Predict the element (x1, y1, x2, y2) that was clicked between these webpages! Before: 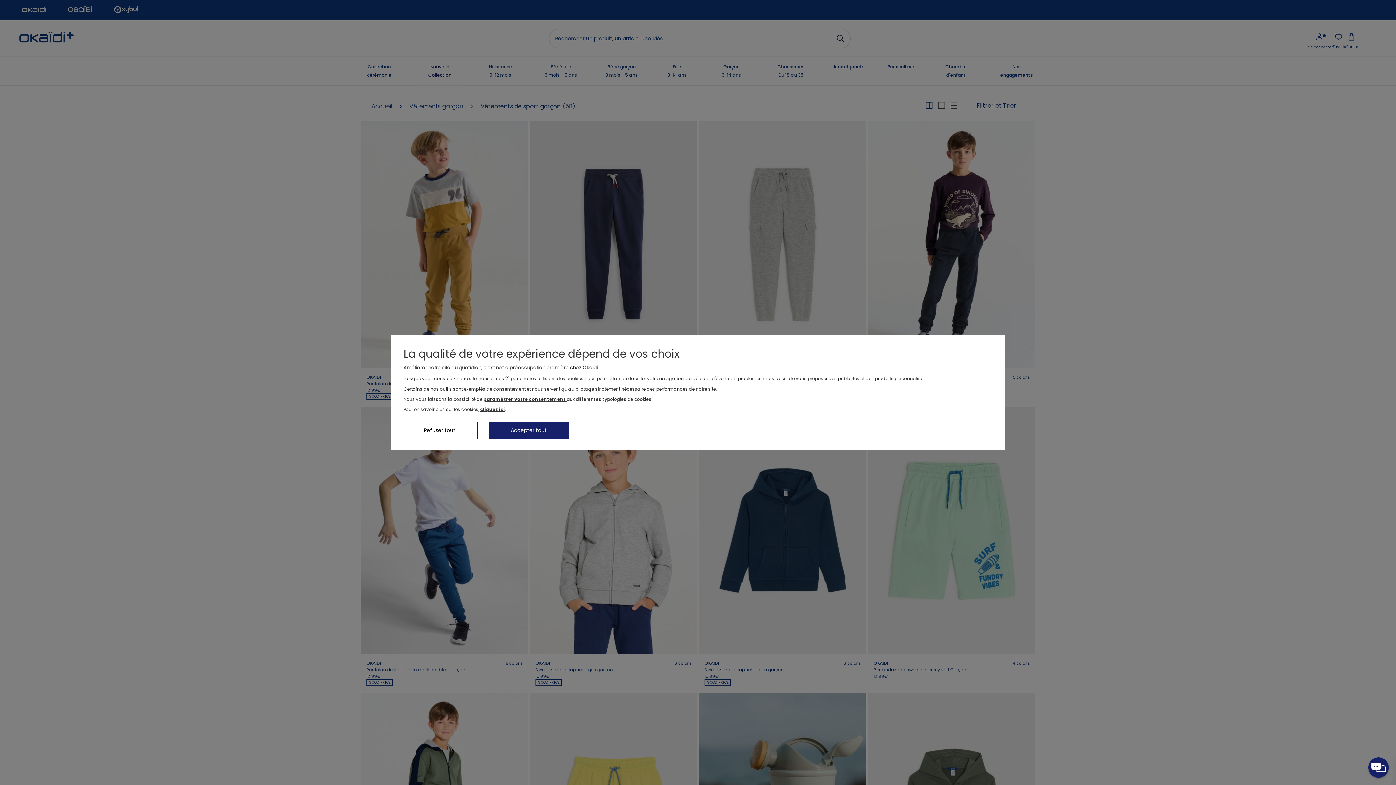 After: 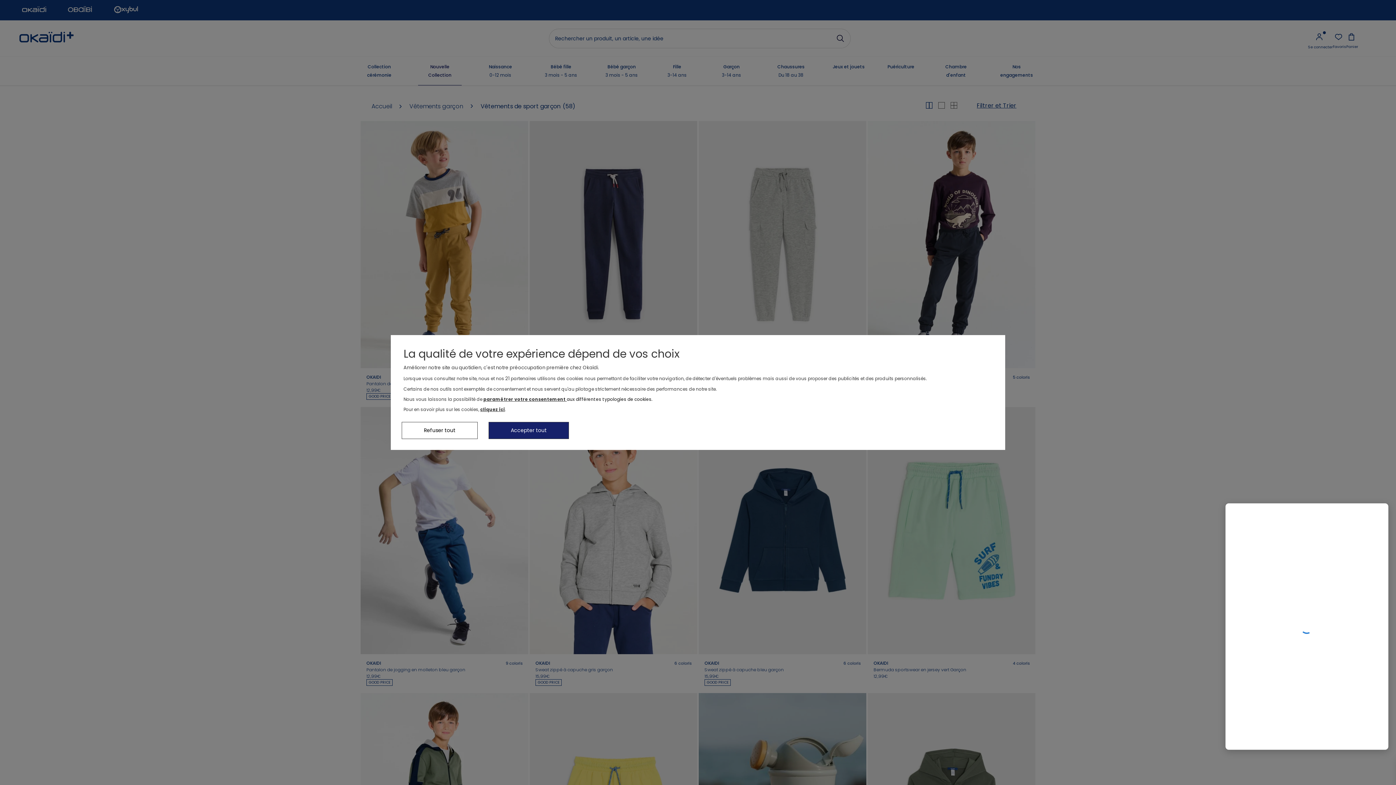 Action: bbox: (1368, 757, 1389, 778)